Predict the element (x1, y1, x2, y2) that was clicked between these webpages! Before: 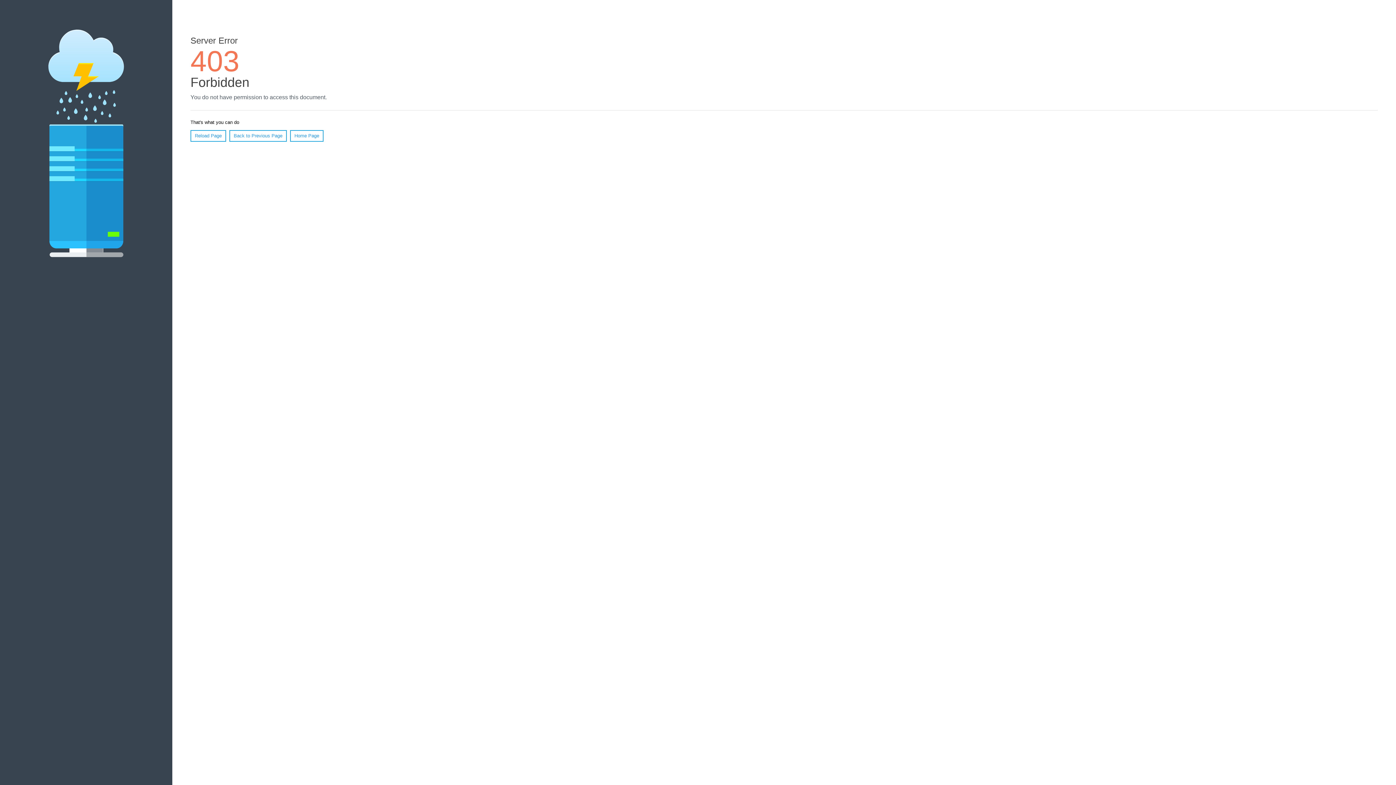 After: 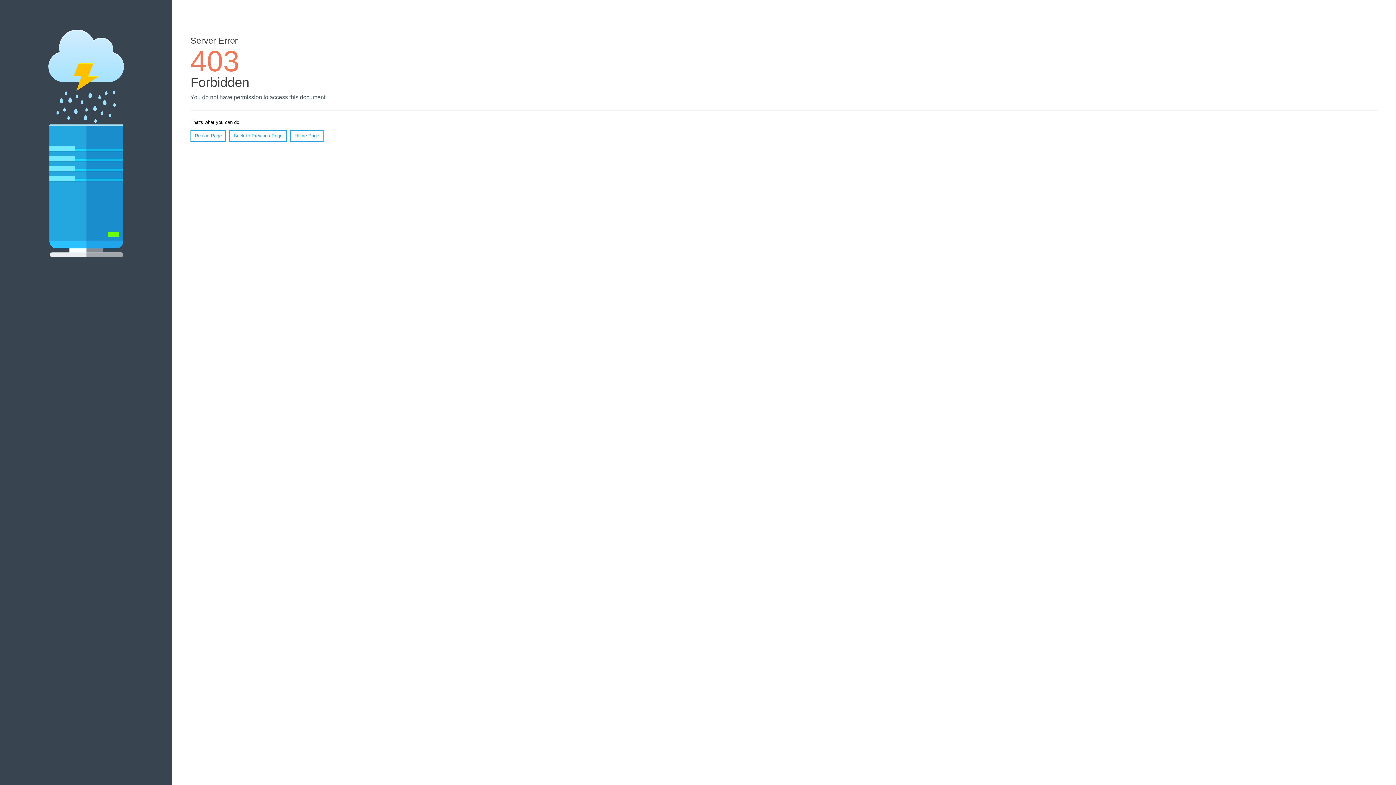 Action: bbox: (190, 130, 226, 141) label: Reload Page